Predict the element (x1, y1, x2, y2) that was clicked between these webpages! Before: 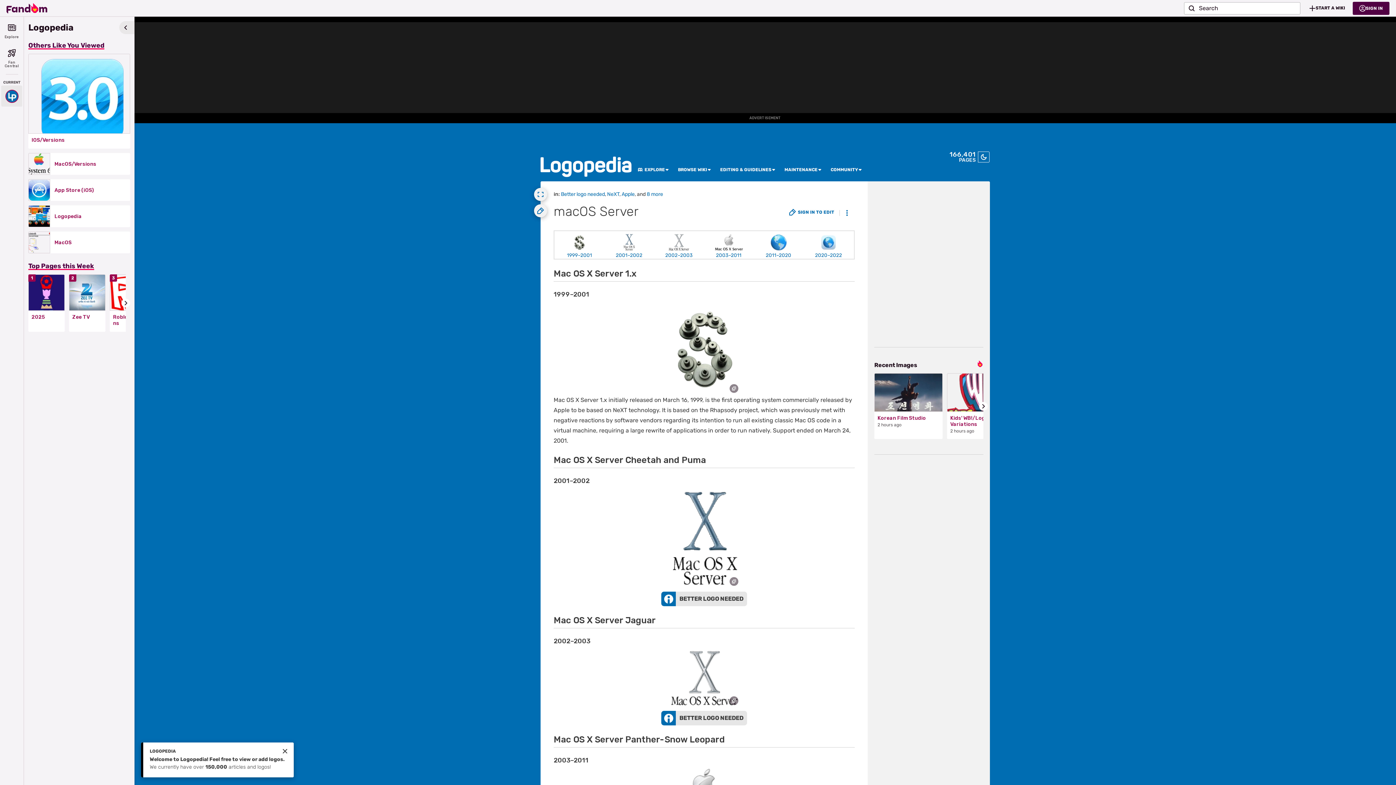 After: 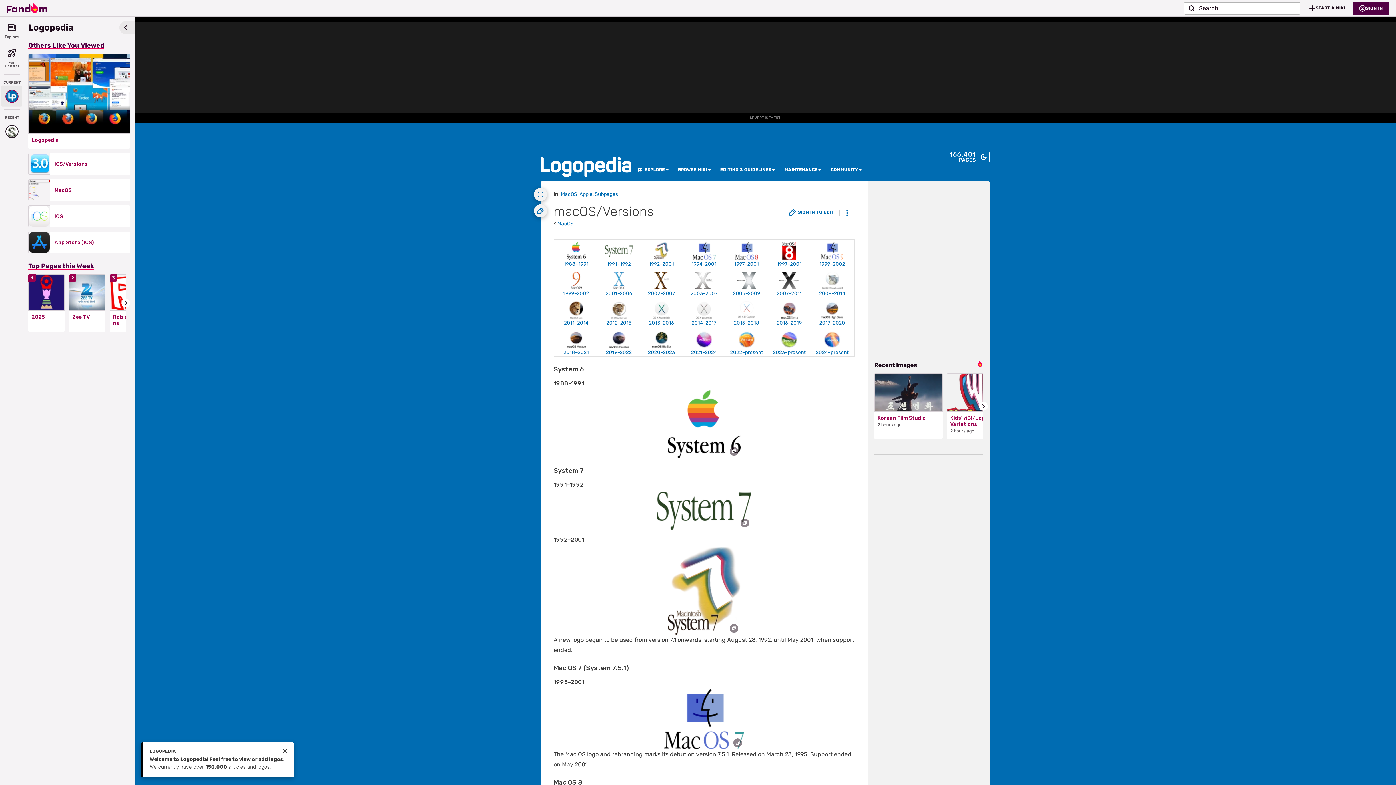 Action: bbox: (28, 153, 50, 175)